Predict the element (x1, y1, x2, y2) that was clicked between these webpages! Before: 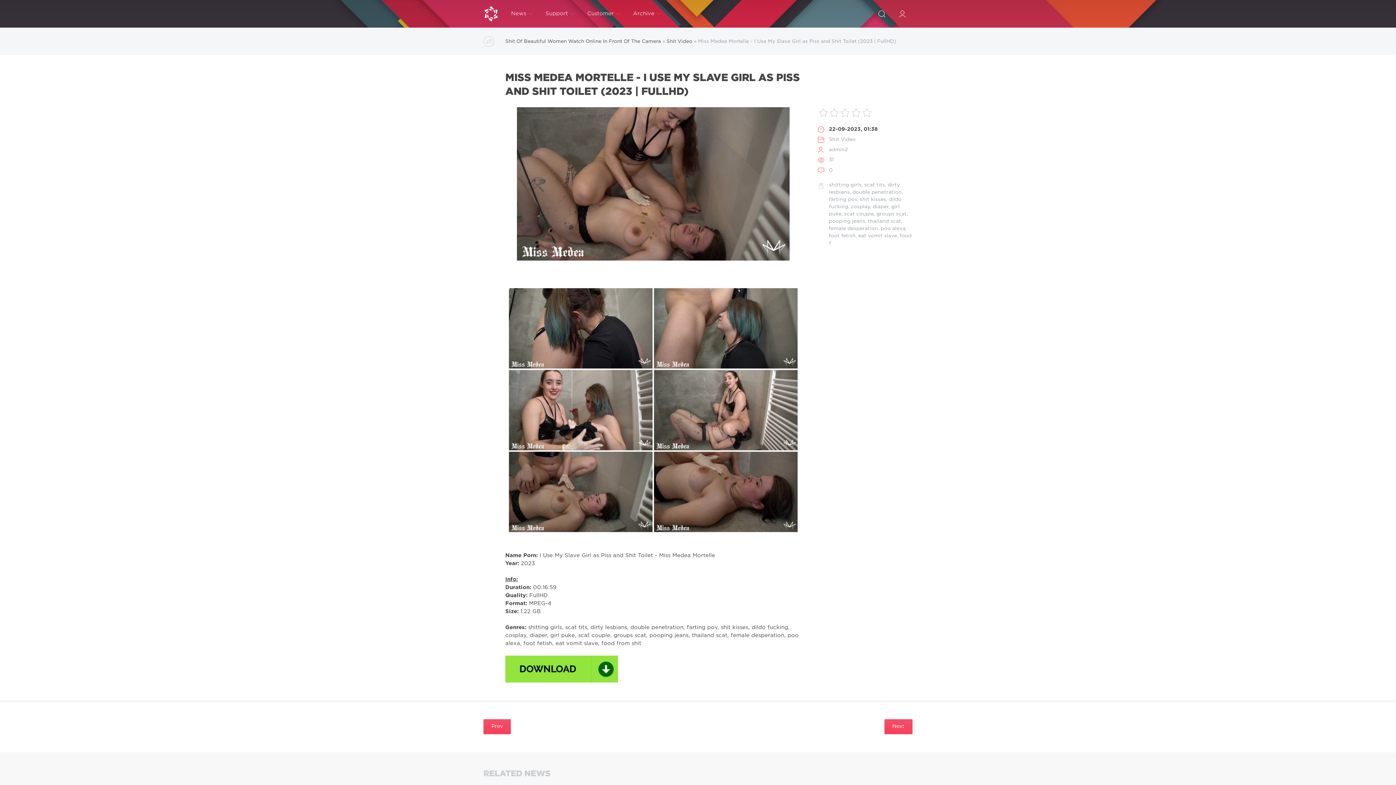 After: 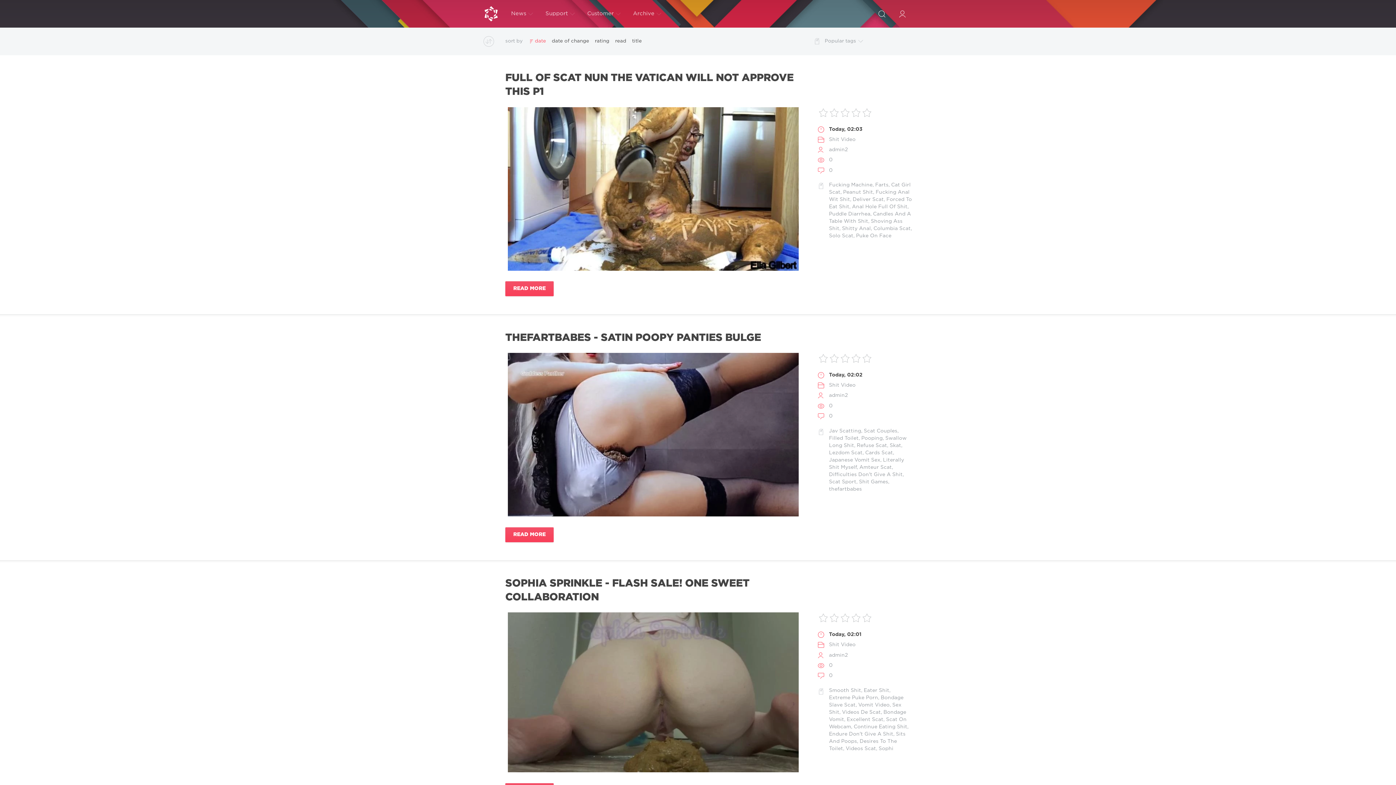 Action: label: Shit Video bbox: (666, 39, 692, 43)